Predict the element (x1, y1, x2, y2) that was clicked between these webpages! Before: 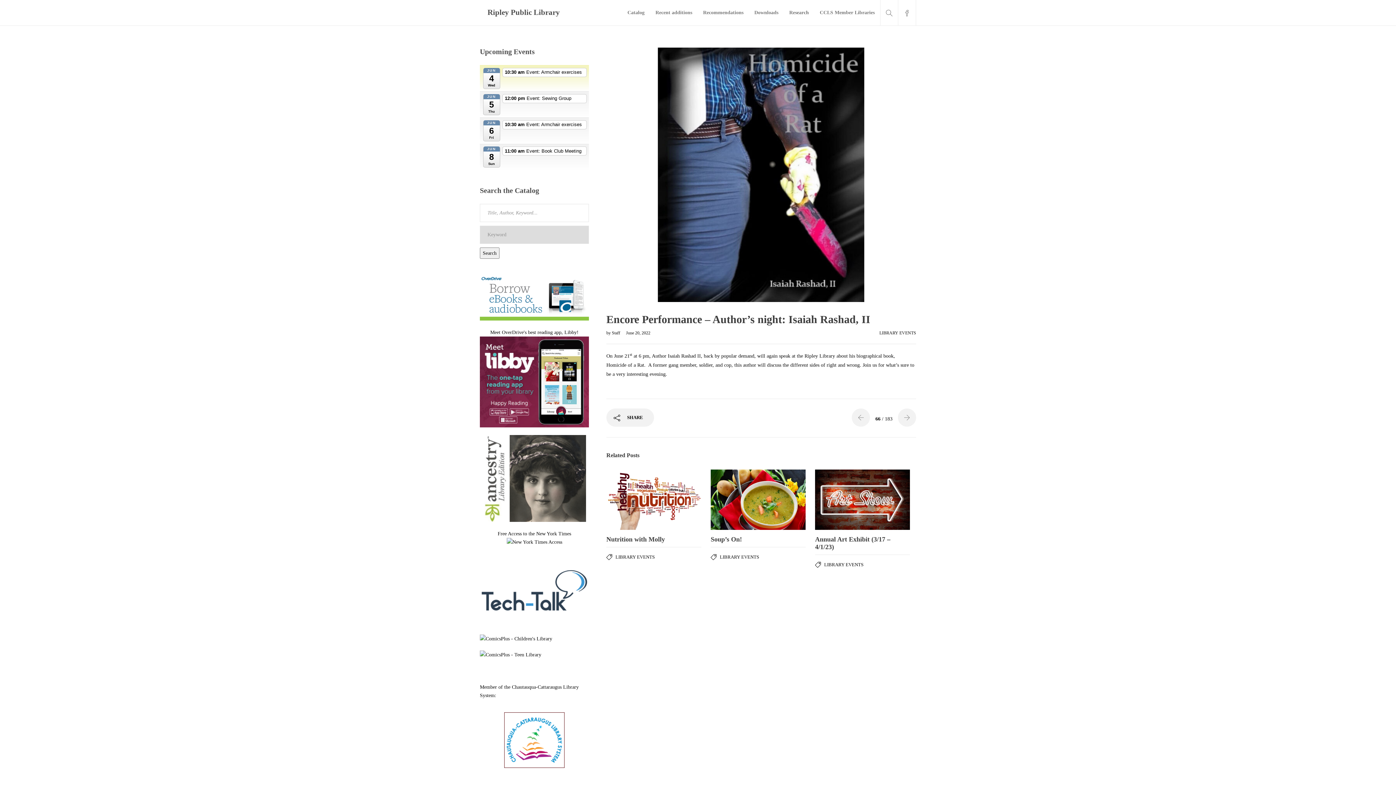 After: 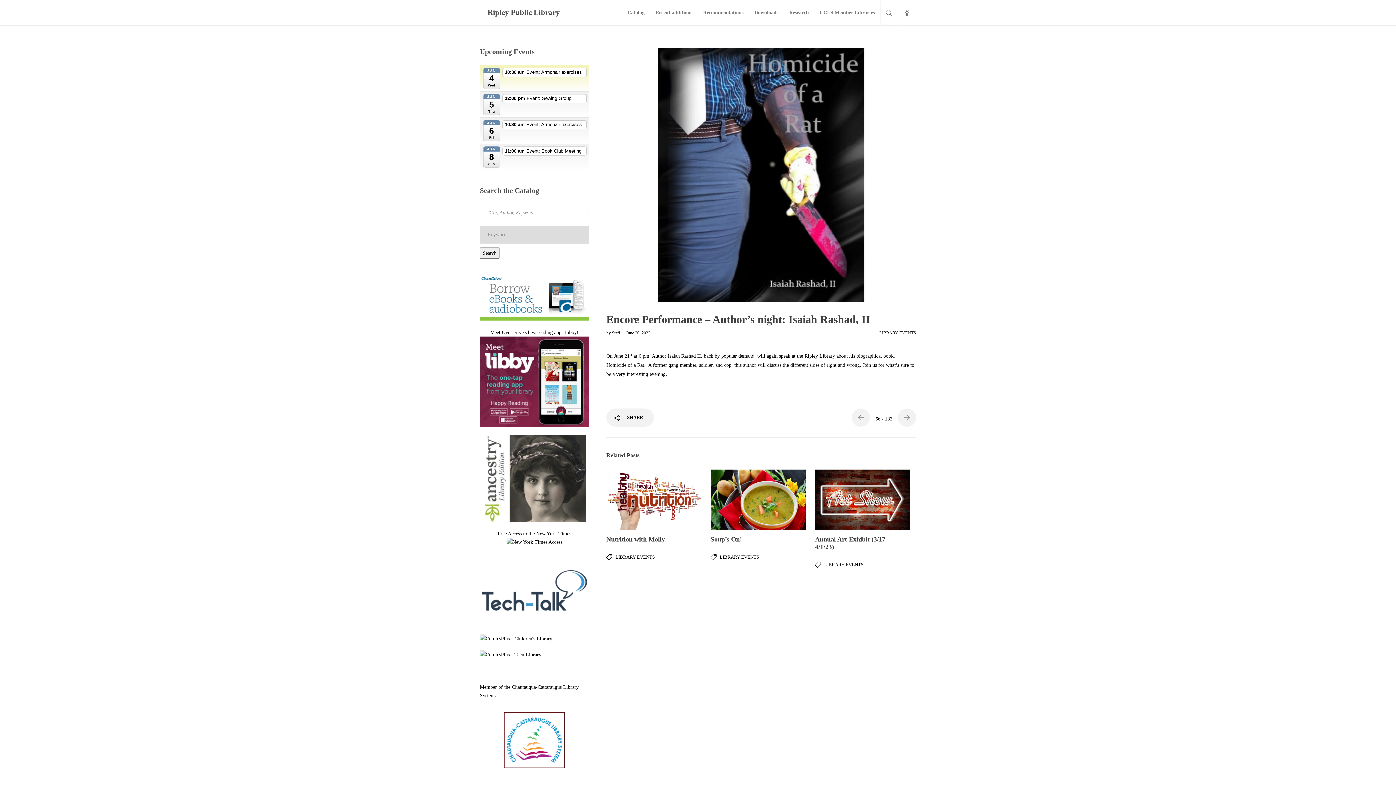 Action: bbox: (480, 298, 589, 304)